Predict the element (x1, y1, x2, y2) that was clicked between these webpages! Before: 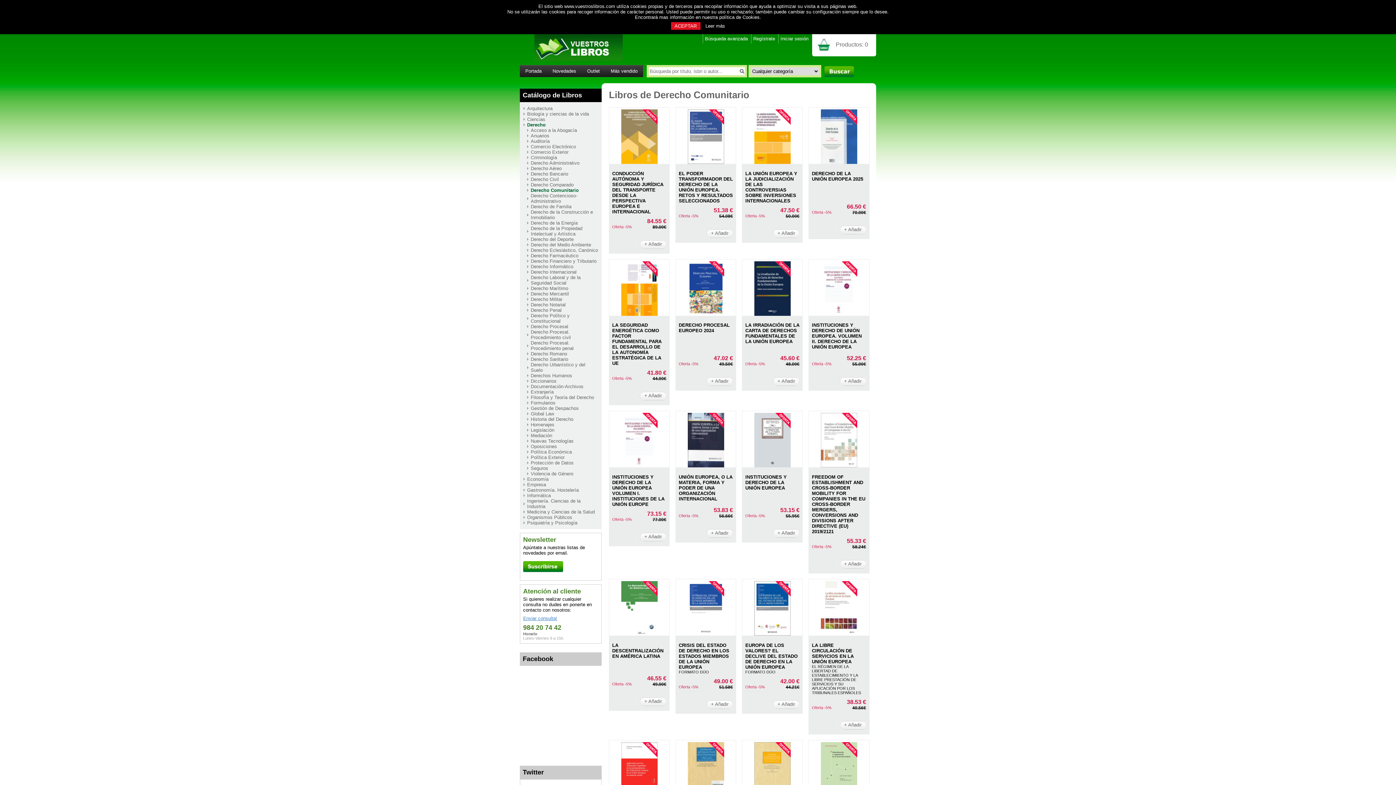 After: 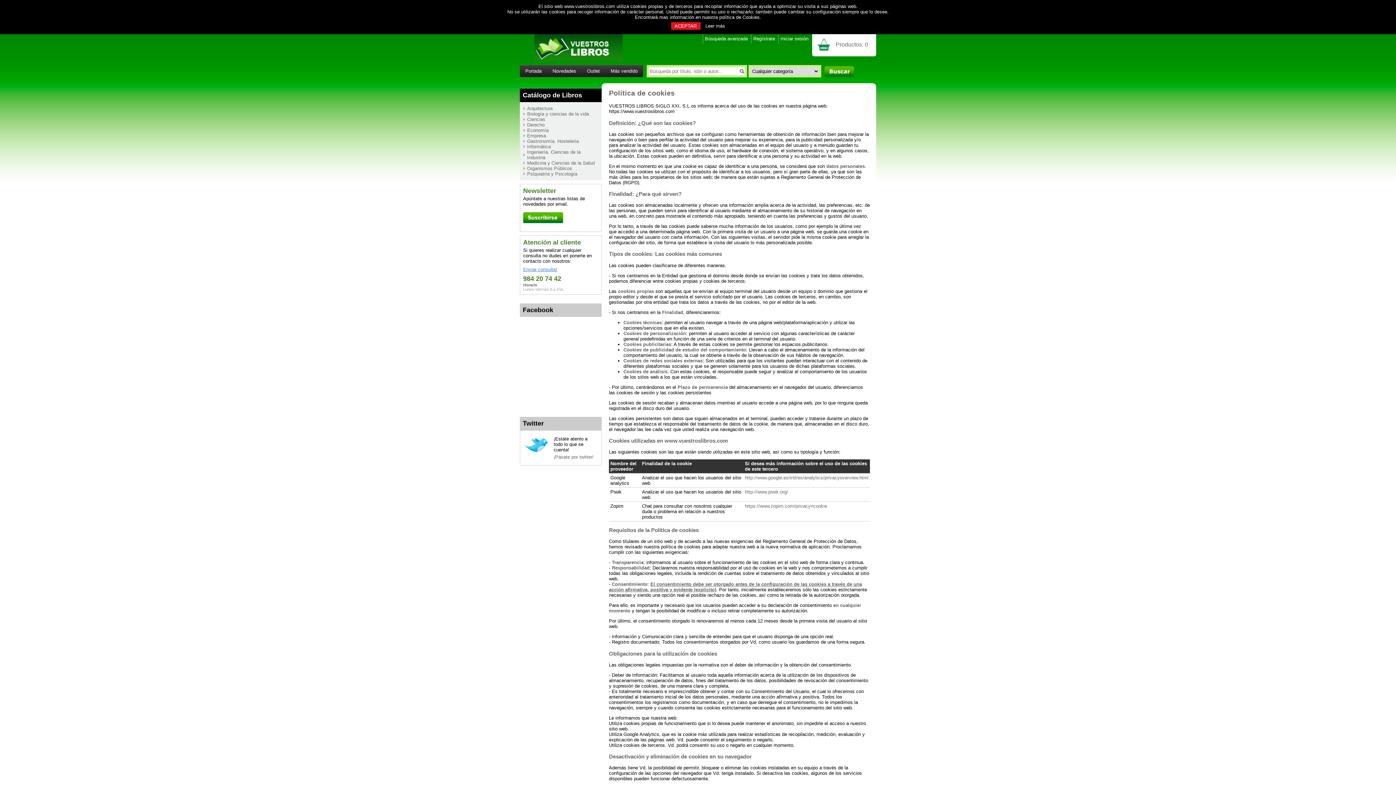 Action: label: Leer más bbox: (705, 23, 725, 28)